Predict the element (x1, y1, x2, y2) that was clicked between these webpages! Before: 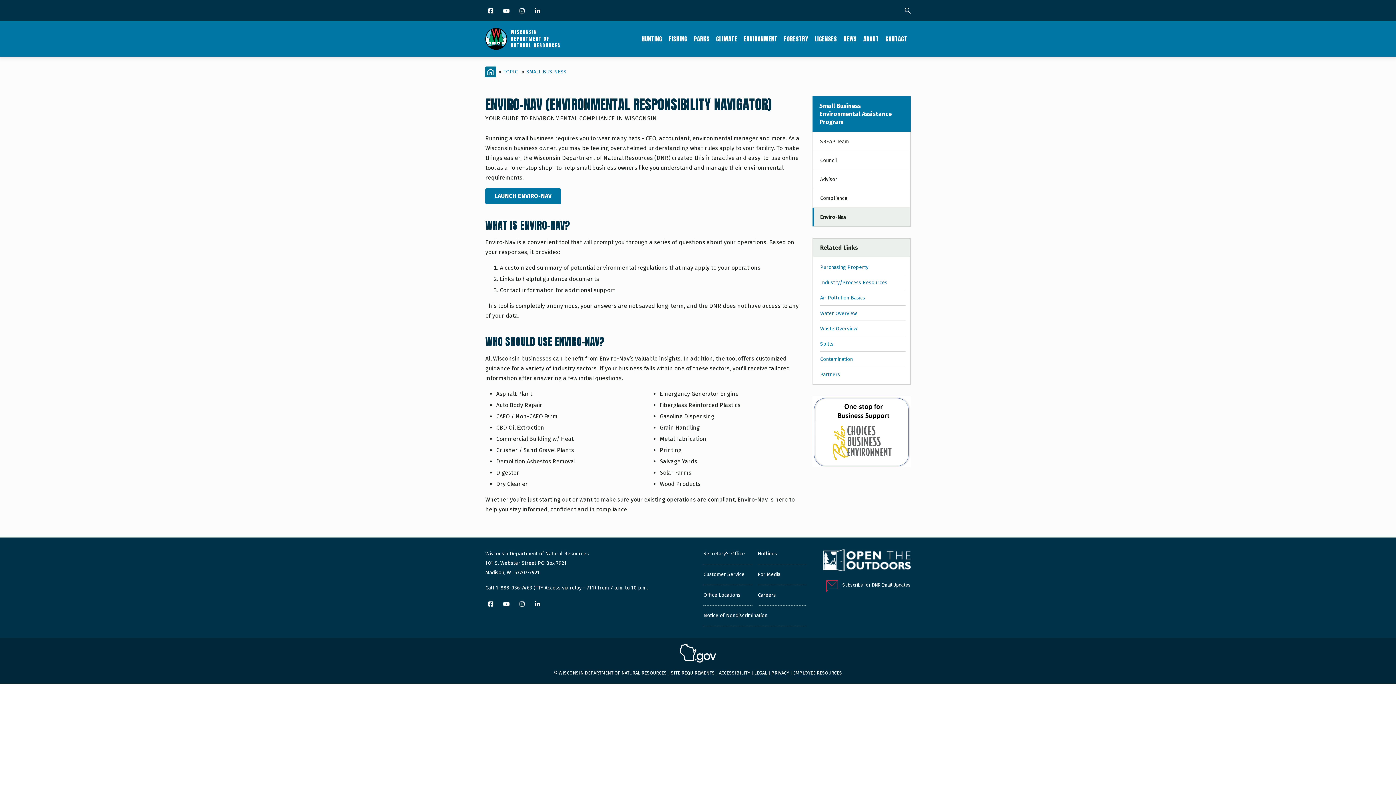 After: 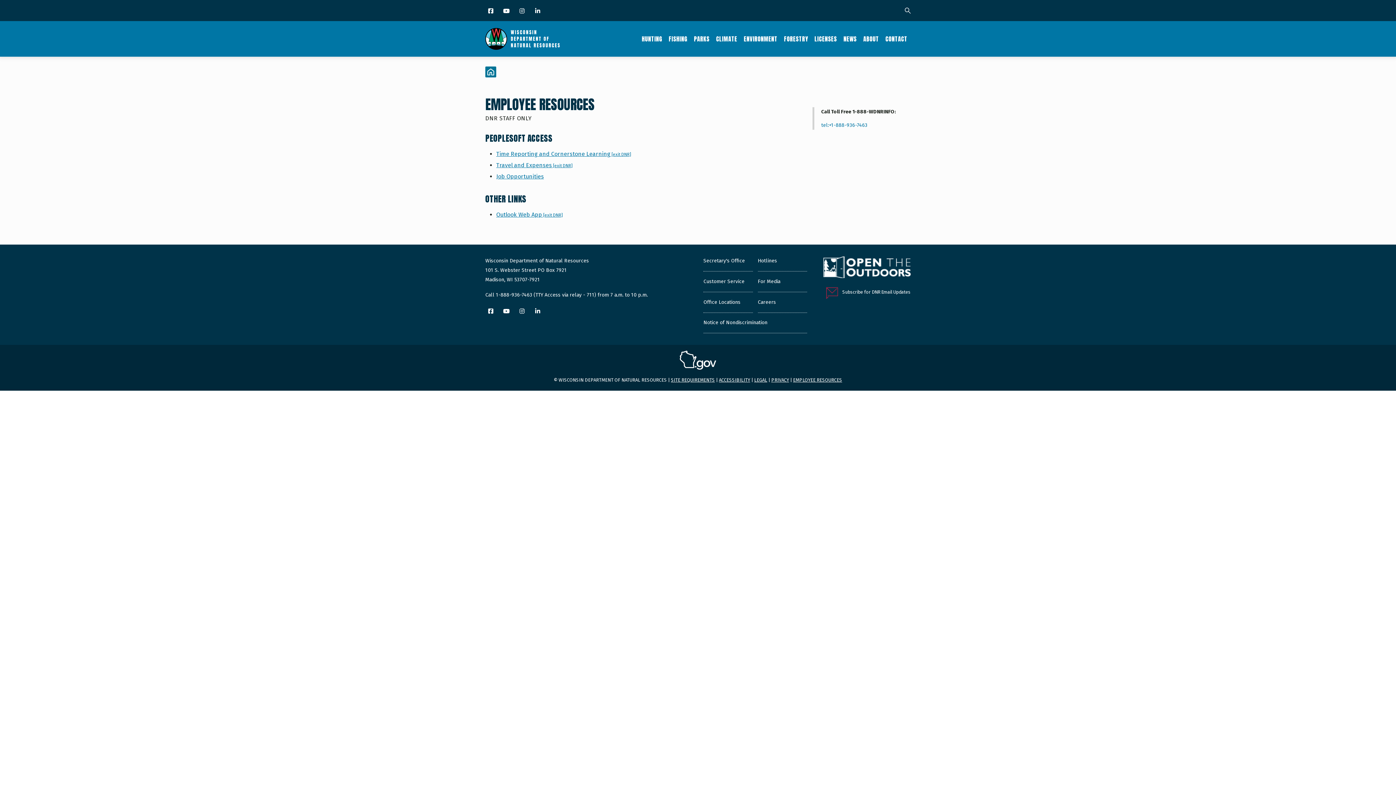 Action: label: EMPLOYEE RESOURCES bbox: (793, 670, 842, 676)